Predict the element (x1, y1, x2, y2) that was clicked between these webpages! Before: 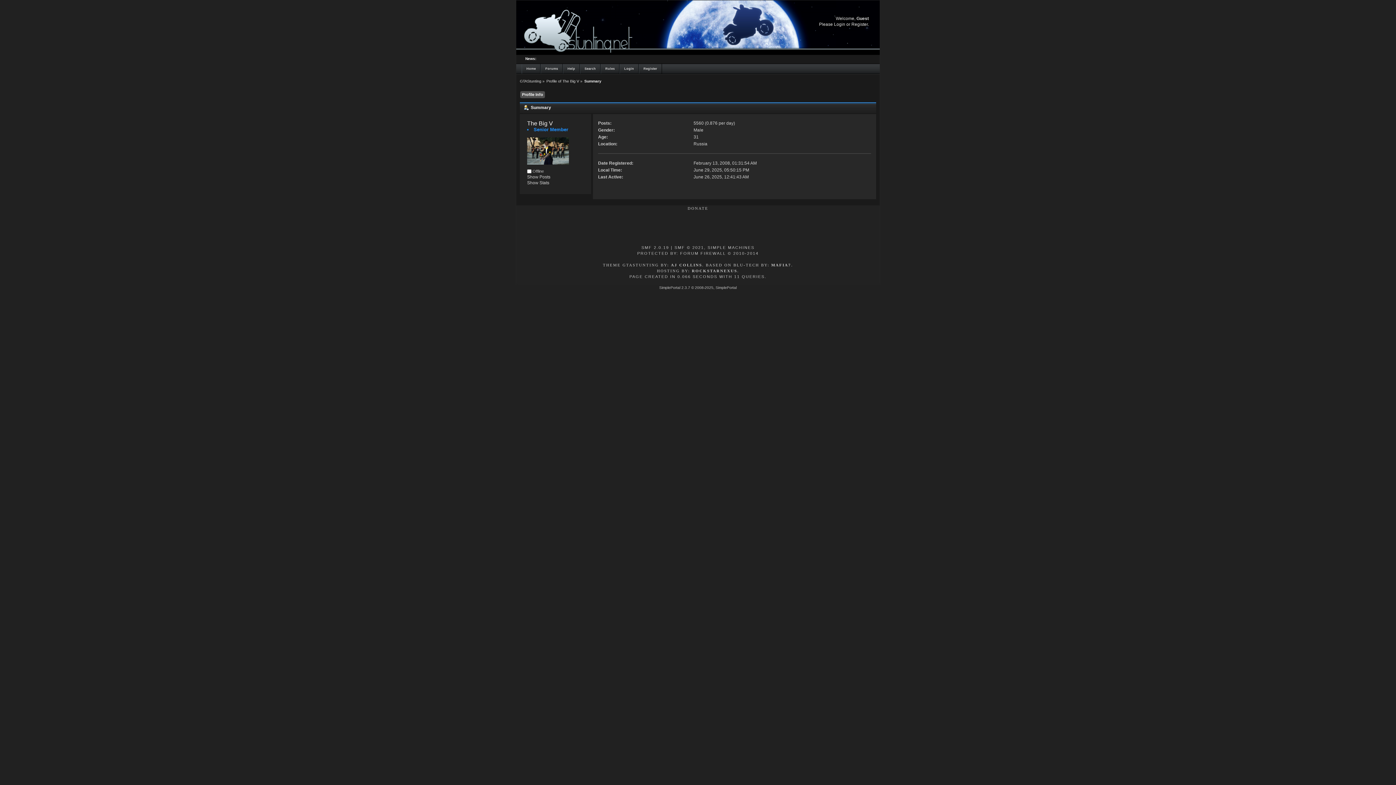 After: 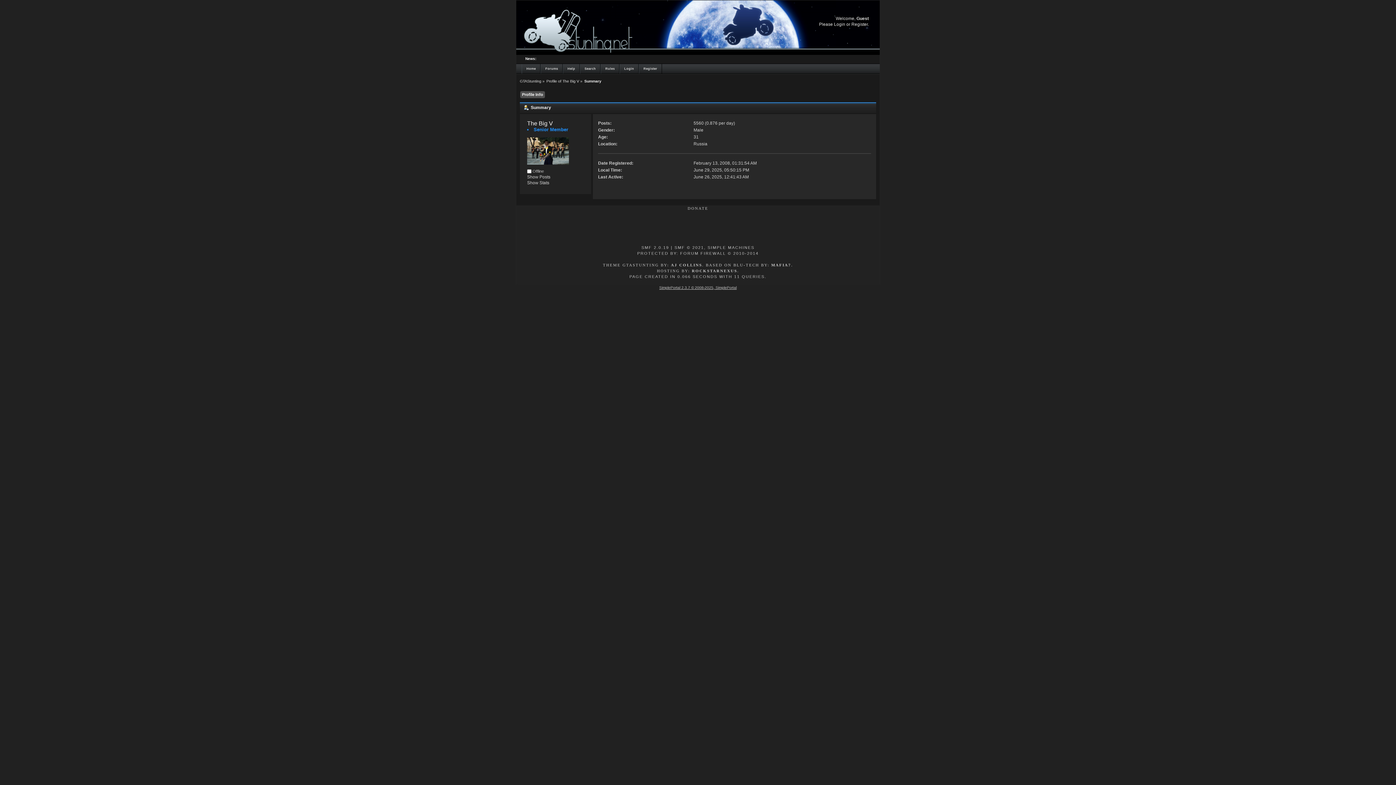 Action: label: SimplePortal 2.3.7 © 2008-2025, SimplePortal bbox: (659, 285, 736, 289)